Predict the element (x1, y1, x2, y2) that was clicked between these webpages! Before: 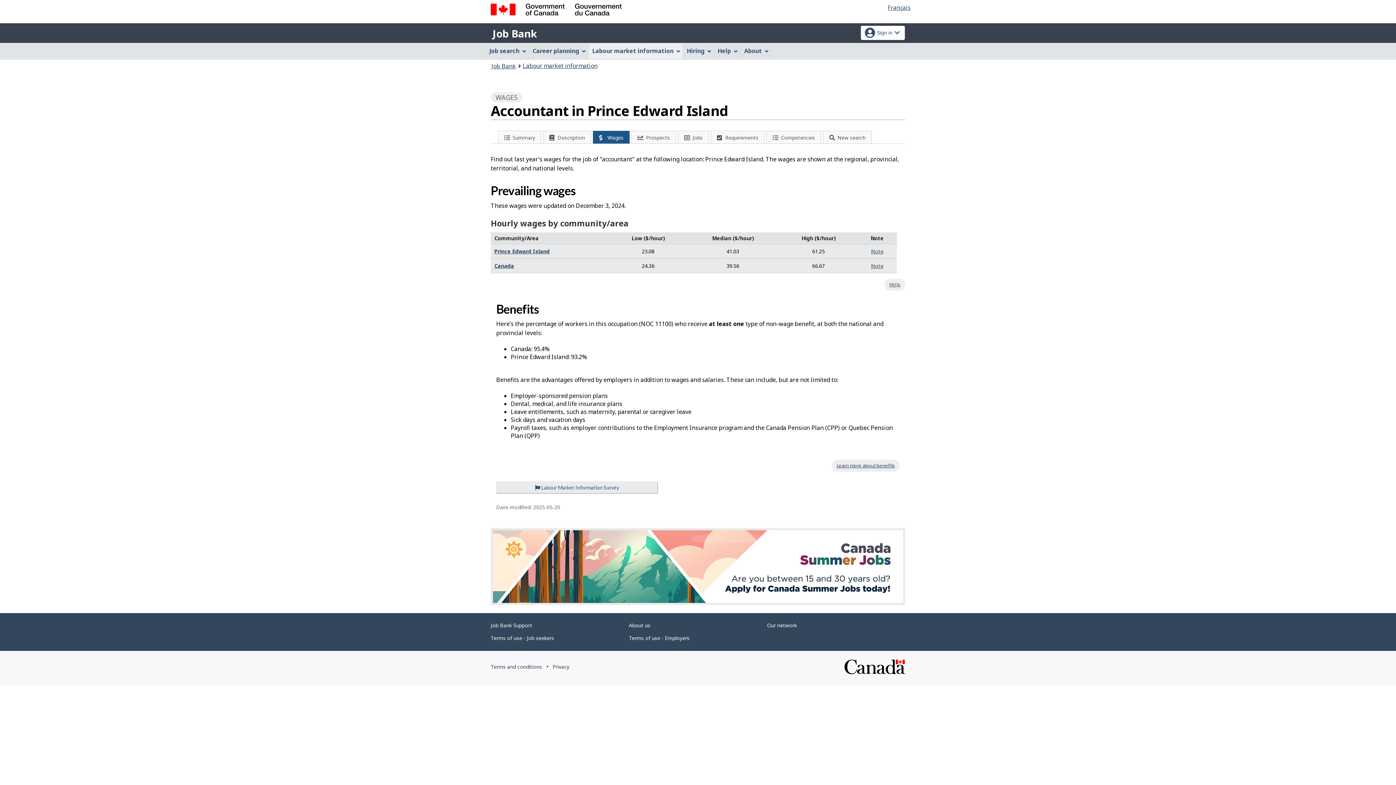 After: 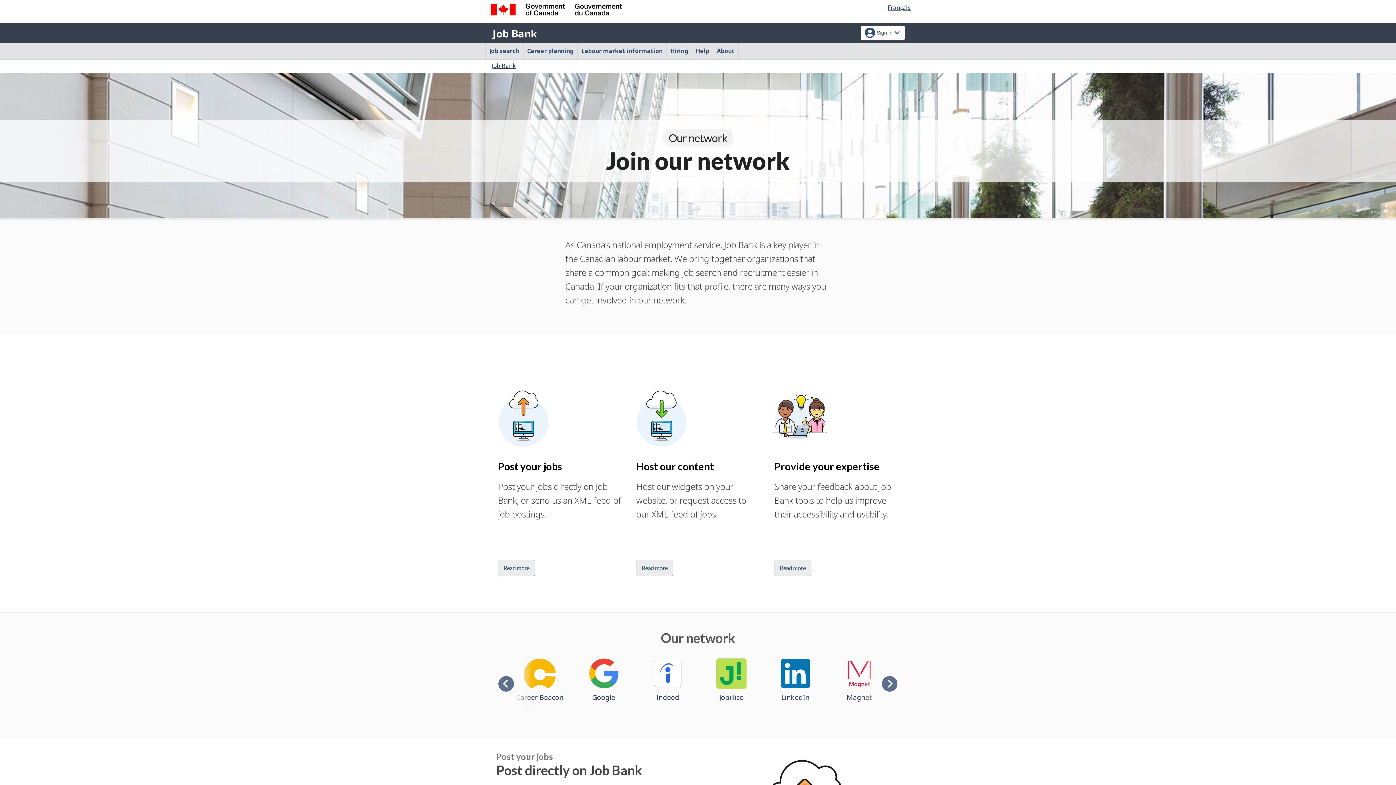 Action: bbox: (767, 622, 797, 629) label: Our network